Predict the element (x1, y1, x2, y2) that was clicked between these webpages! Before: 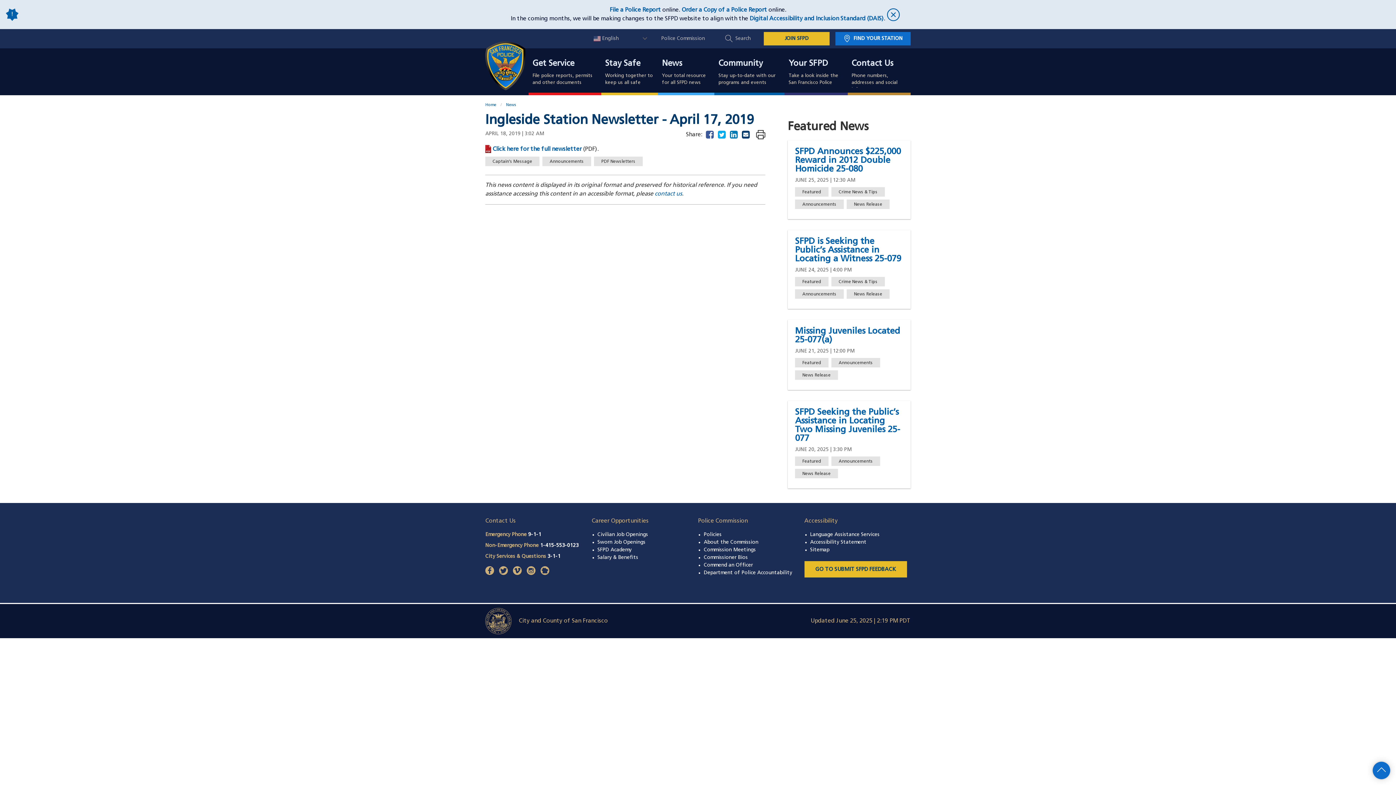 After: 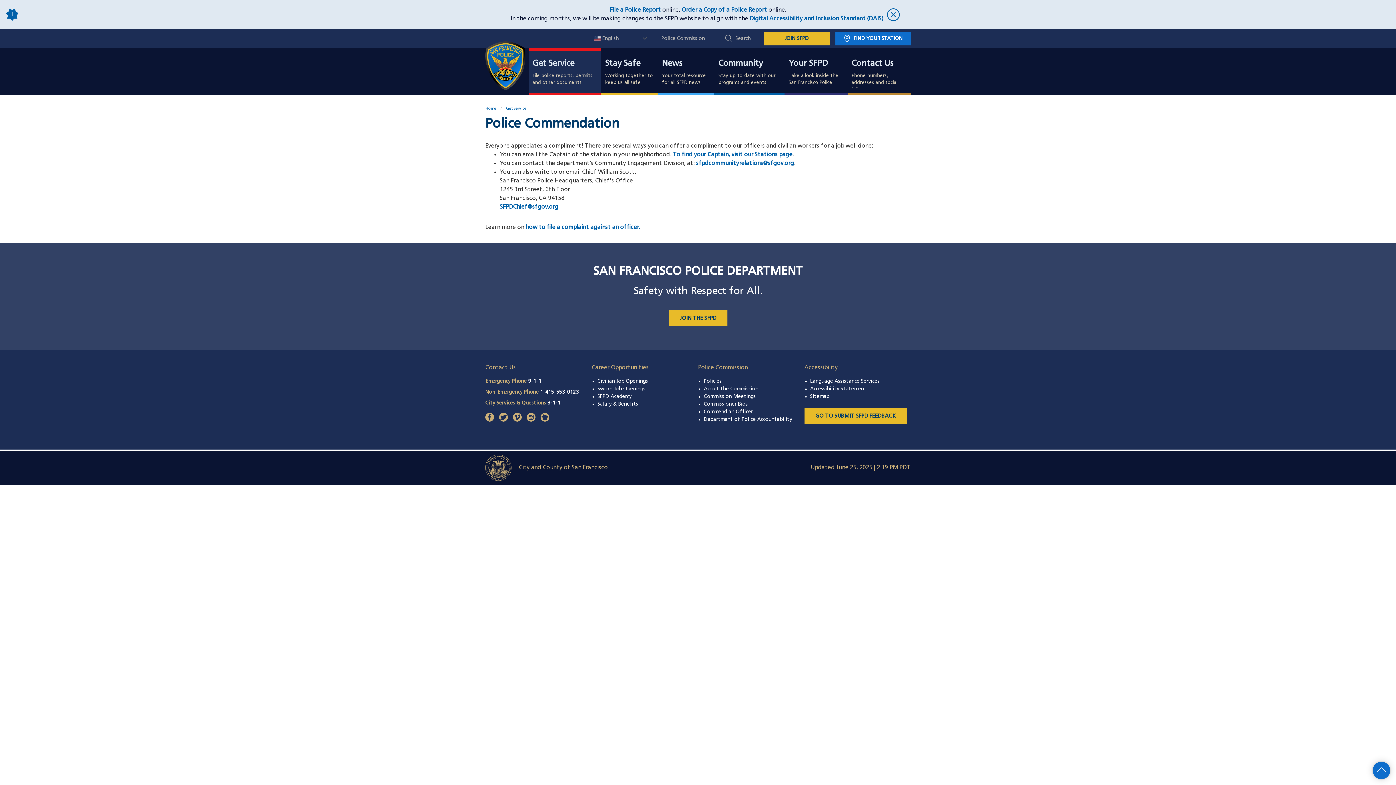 Action: bbox: (704, 562, 753, 568) label: Commend an Officer